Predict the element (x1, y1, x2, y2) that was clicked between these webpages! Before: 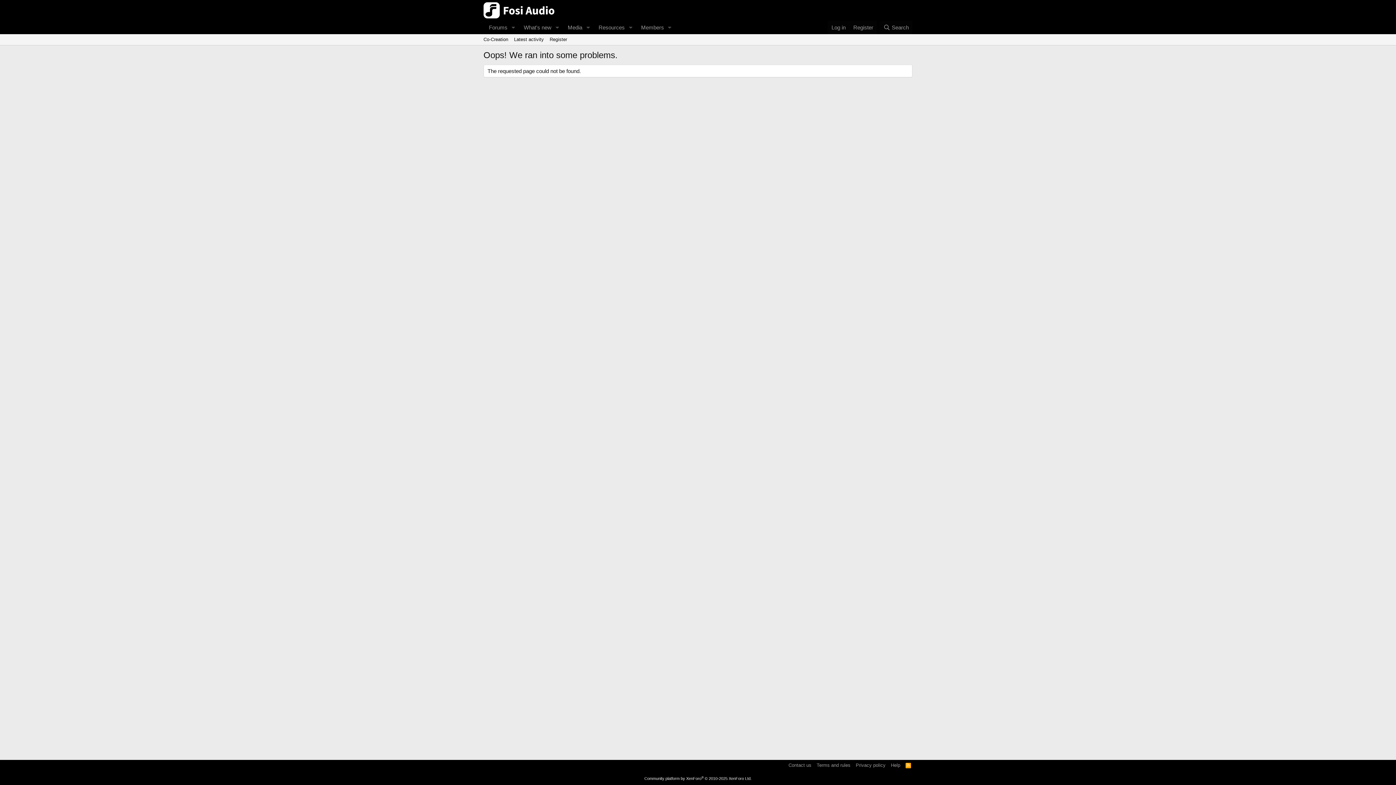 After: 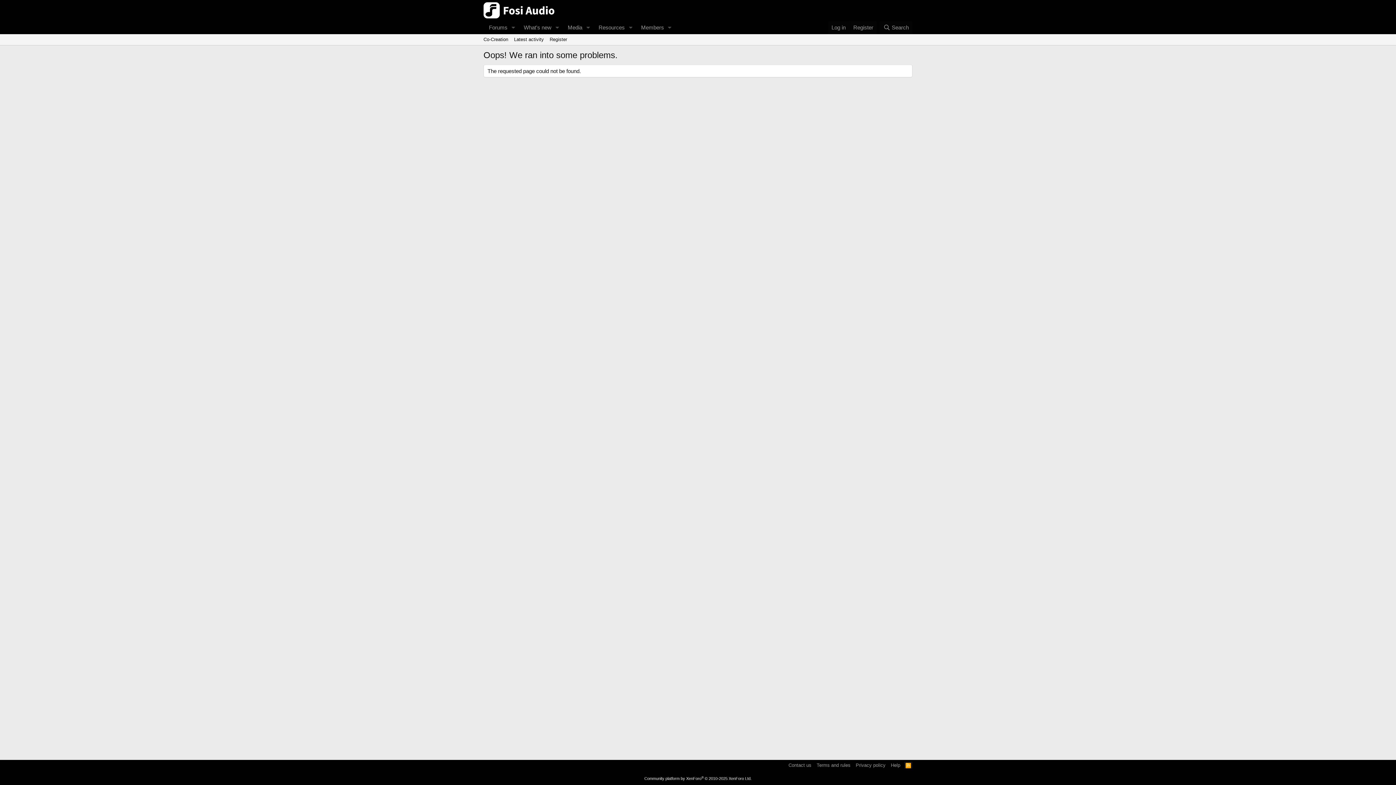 Action: label: RSS bbox: (904, 762, 912, 769)